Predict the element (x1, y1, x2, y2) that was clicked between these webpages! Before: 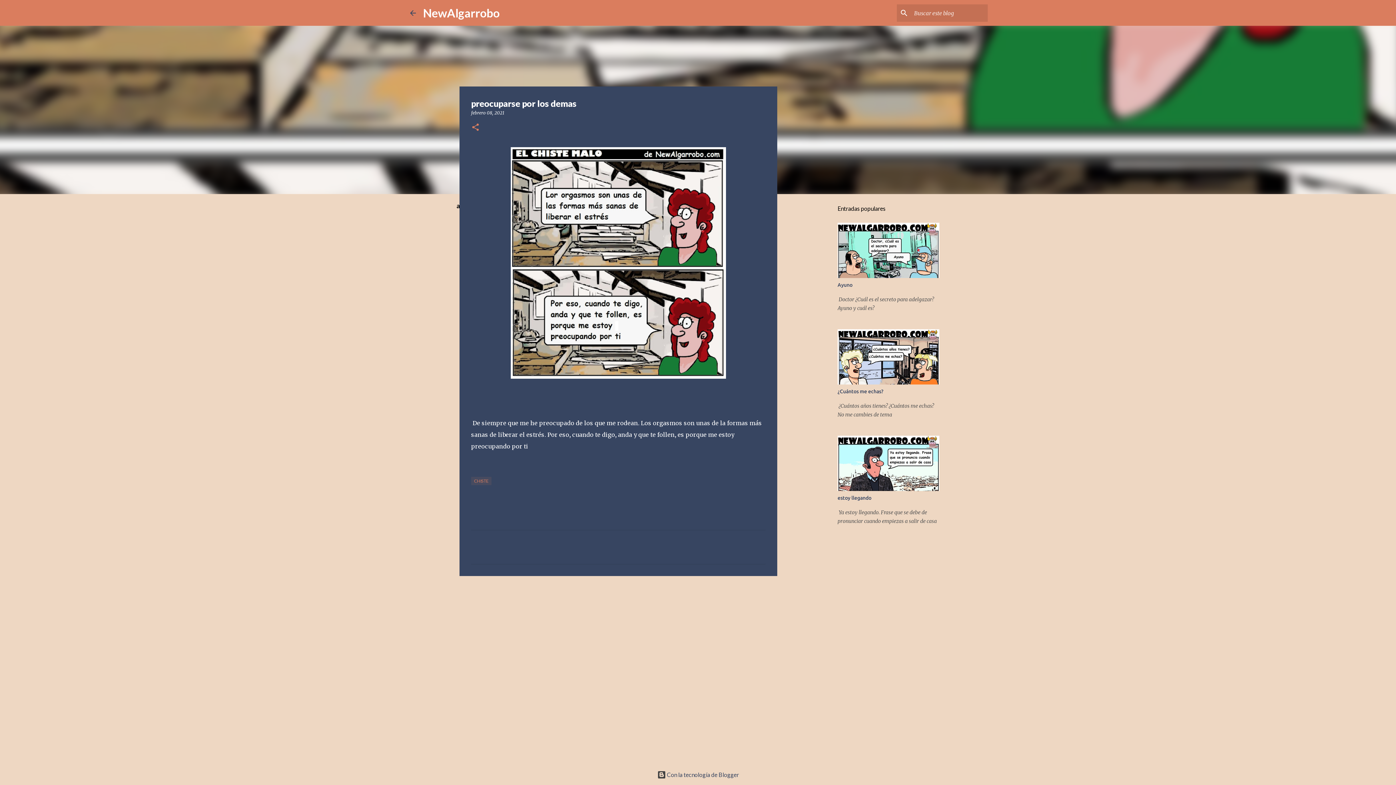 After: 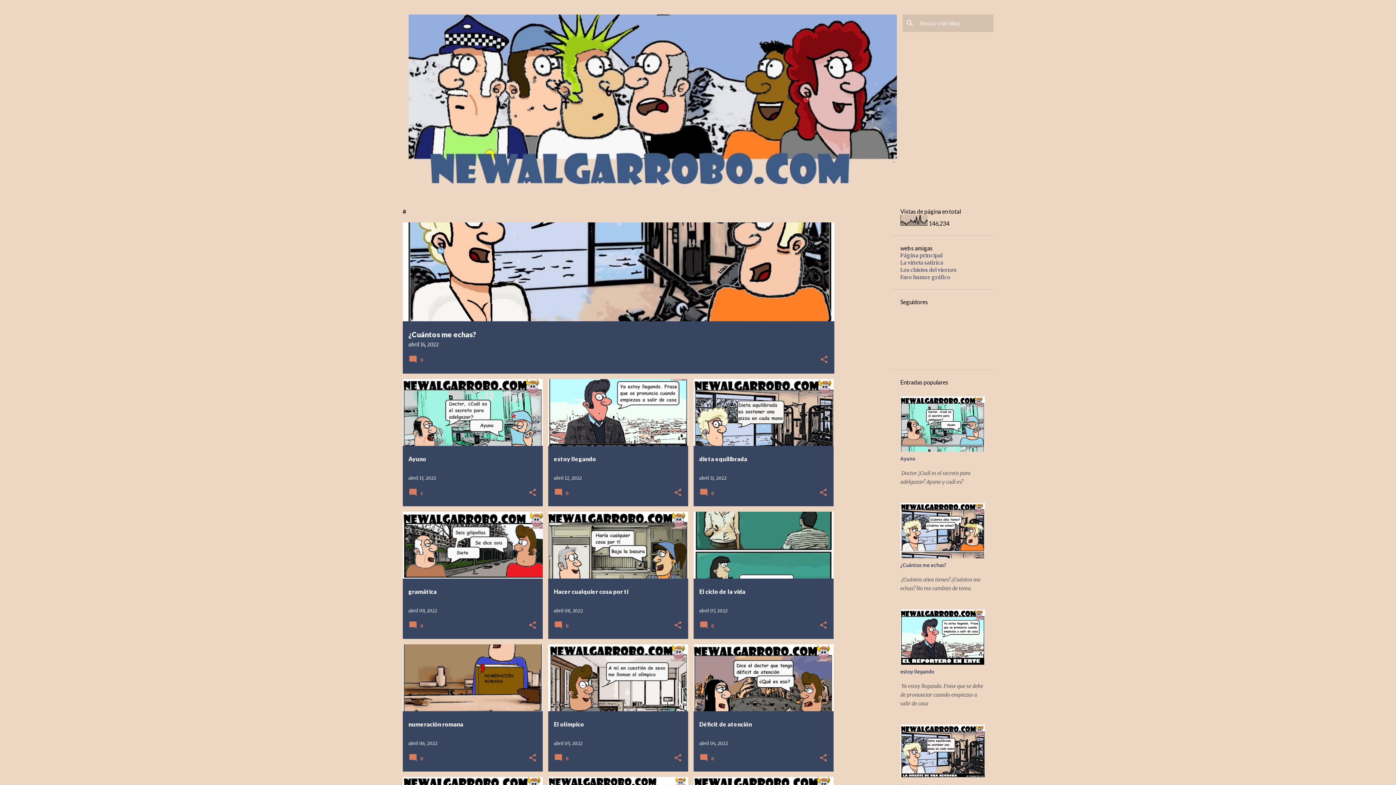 Action: label: NewAlgarrobo bbox: (423, 5, 499, 20)